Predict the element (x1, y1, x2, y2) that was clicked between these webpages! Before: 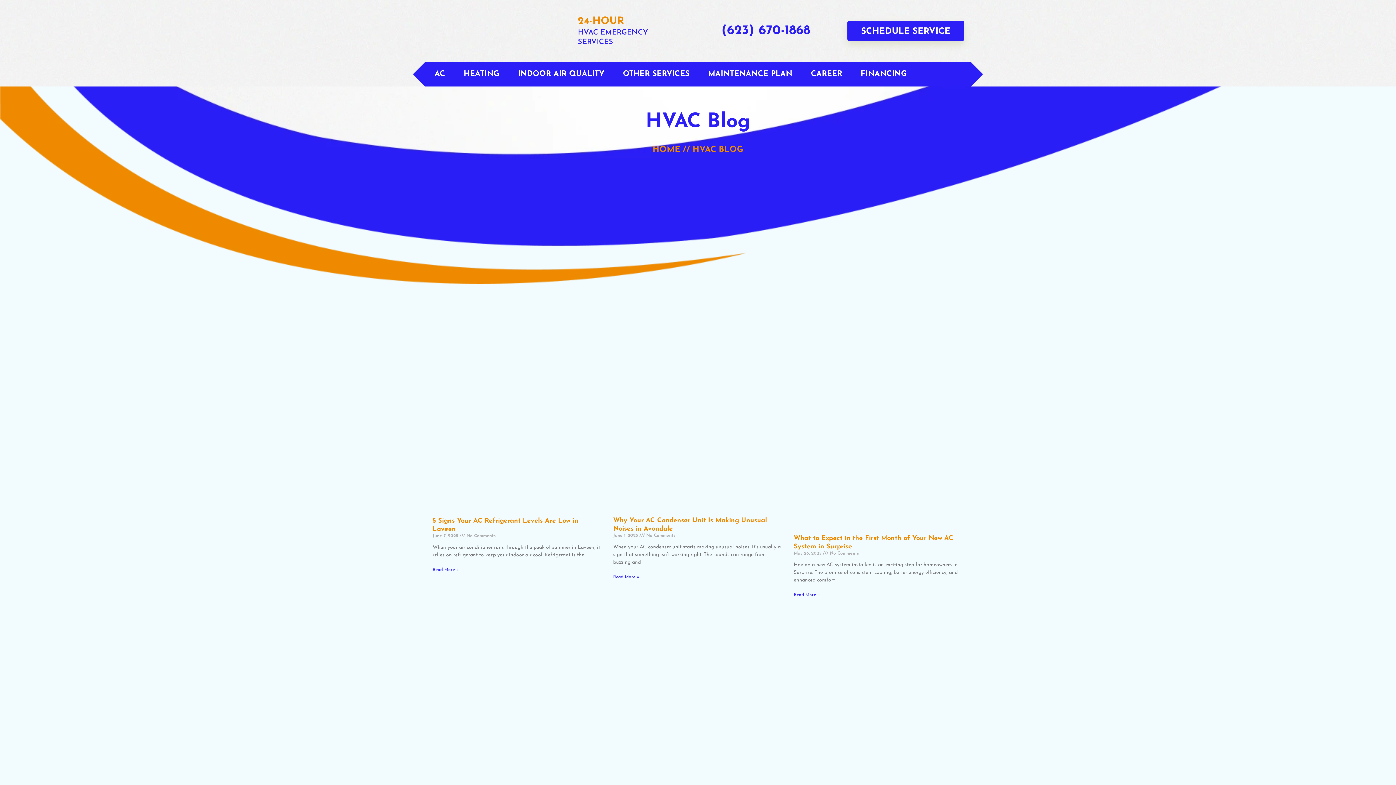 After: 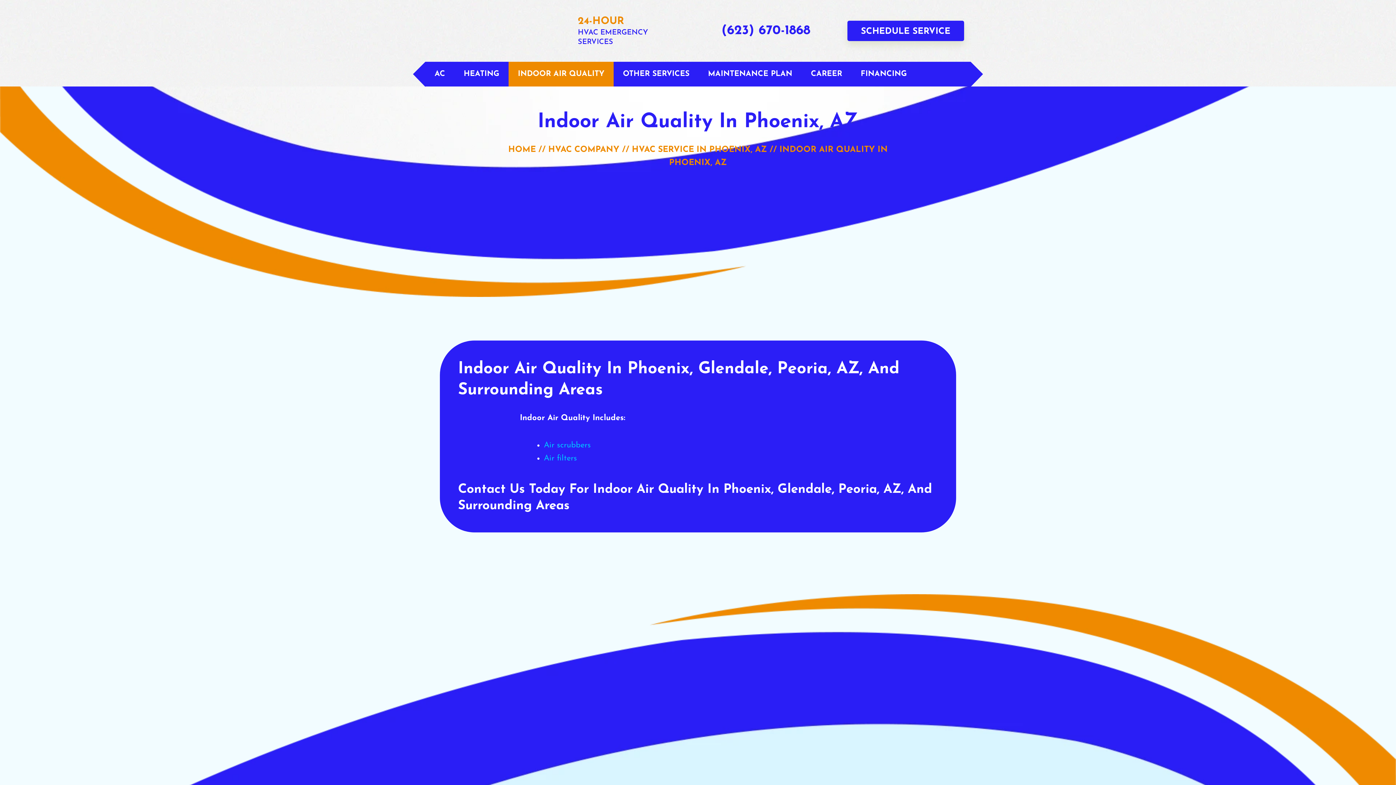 Action: label: INDOOR AIR QUALITY bbox: (508, 61, 613, 86)